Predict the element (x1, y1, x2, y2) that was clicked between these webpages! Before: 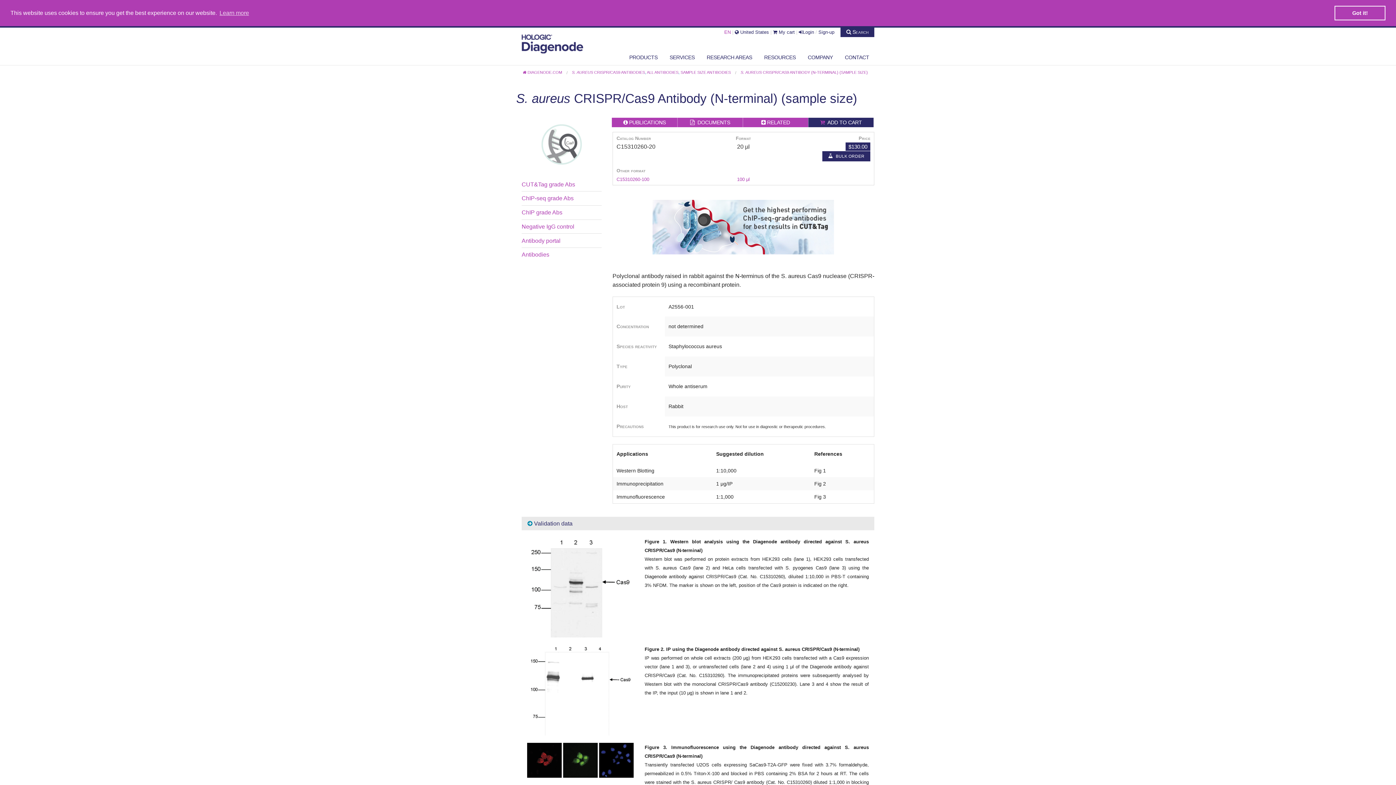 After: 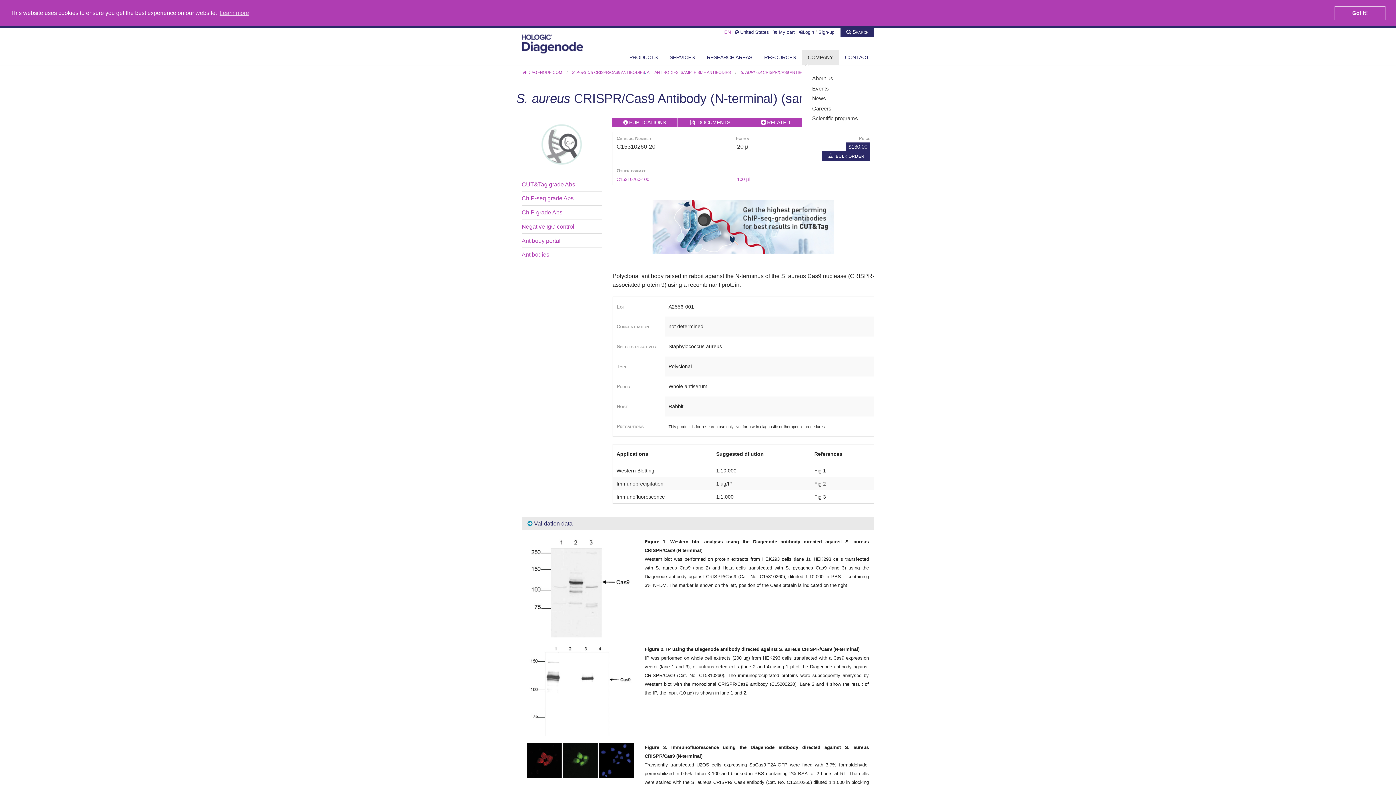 Action: bbox: (801, 49, 838, 65) label: COMPANY